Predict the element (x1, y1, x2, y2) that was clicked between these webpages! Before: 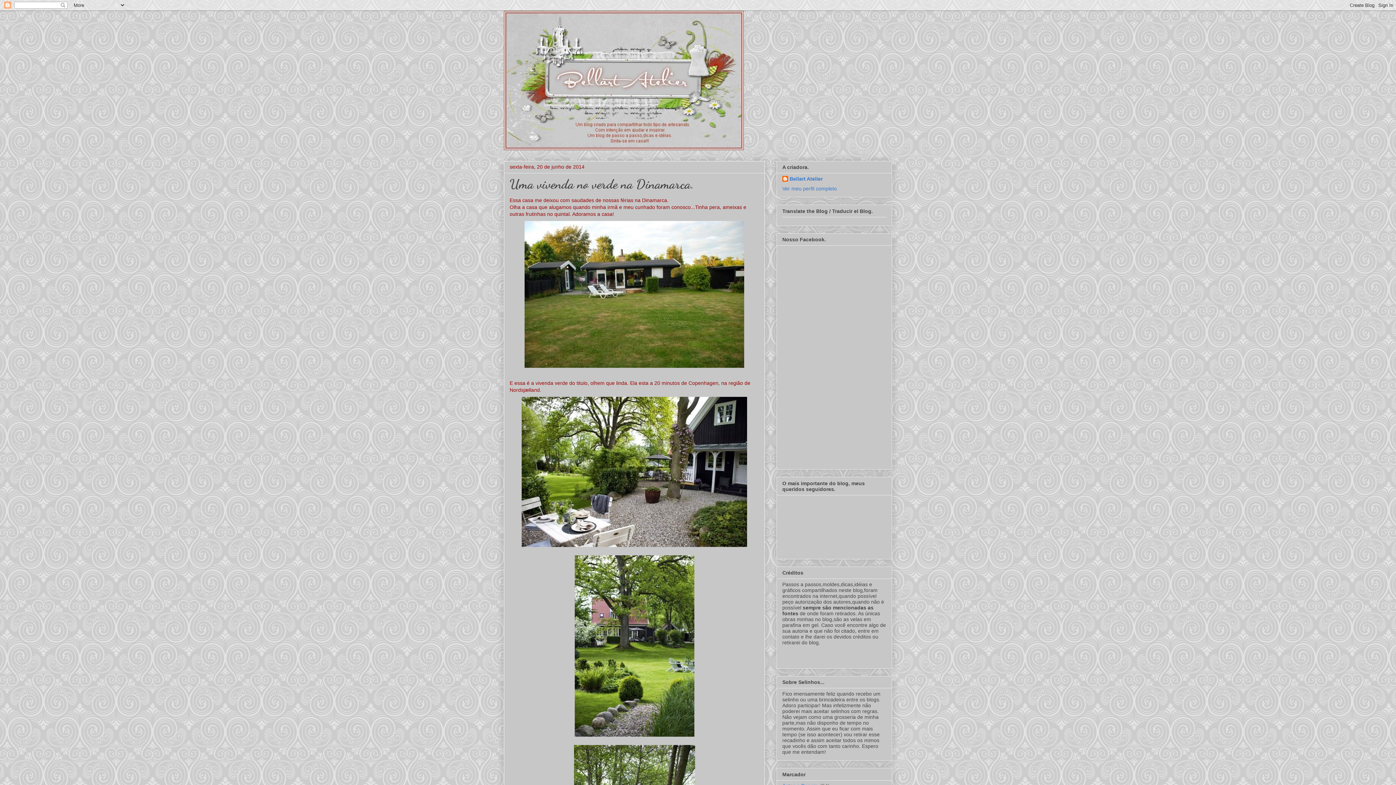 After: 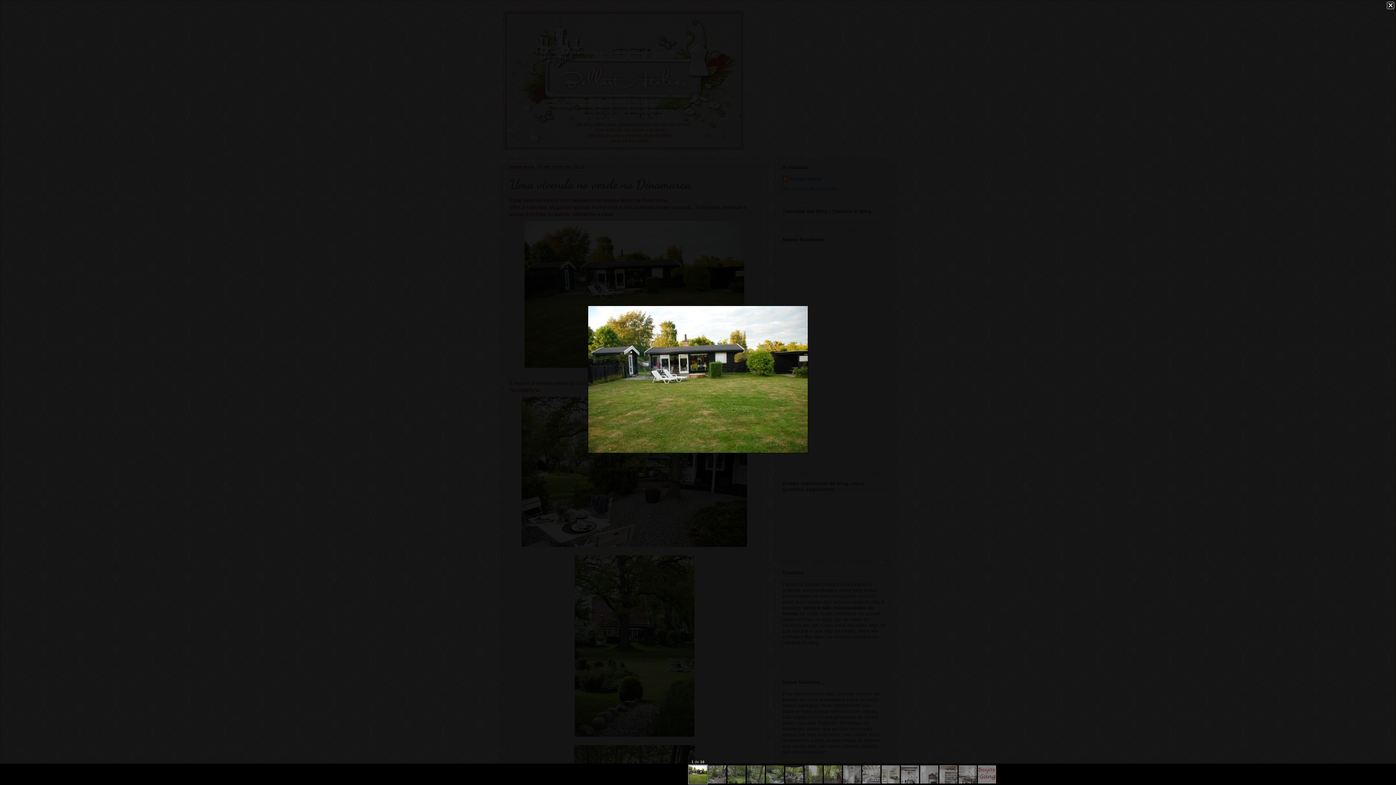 Action: bbox: (521, 366, 747, 372)